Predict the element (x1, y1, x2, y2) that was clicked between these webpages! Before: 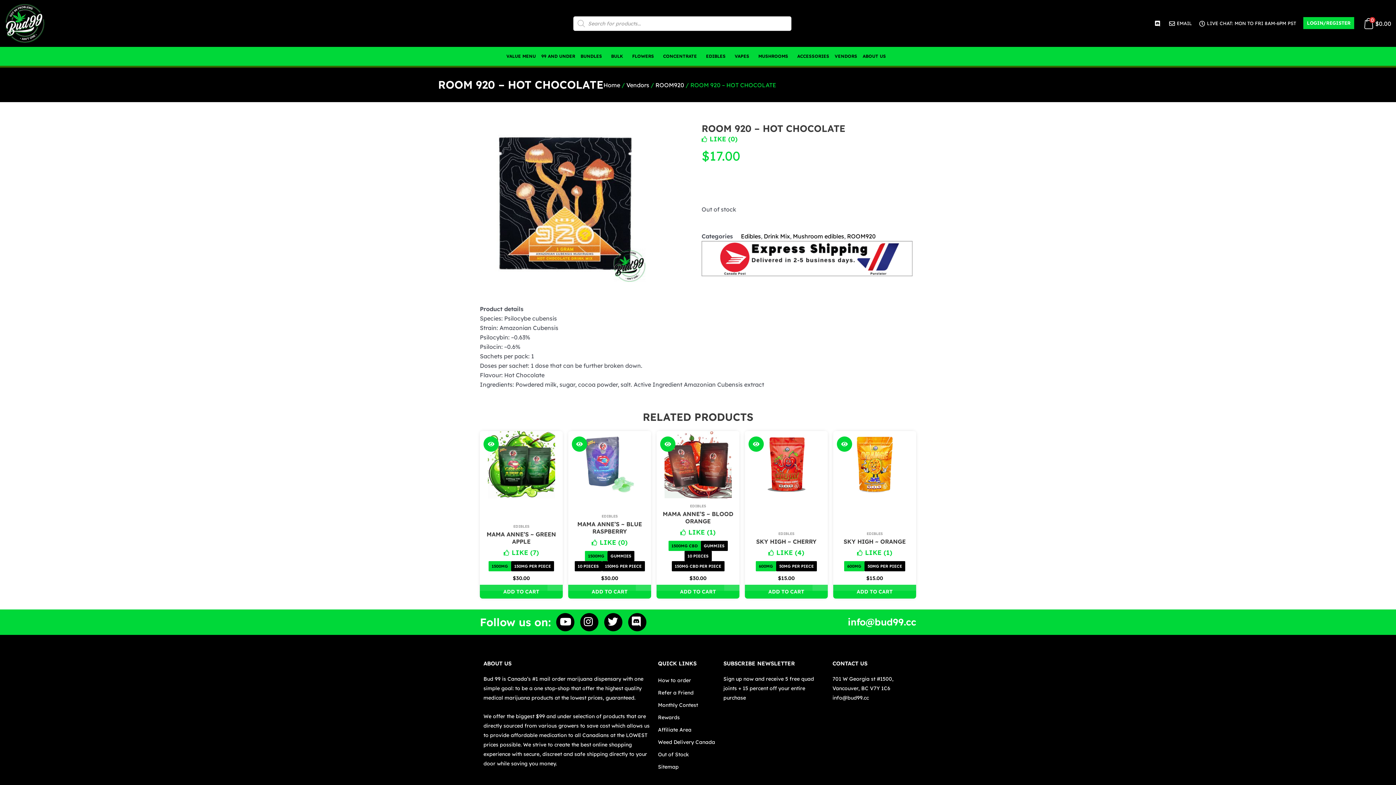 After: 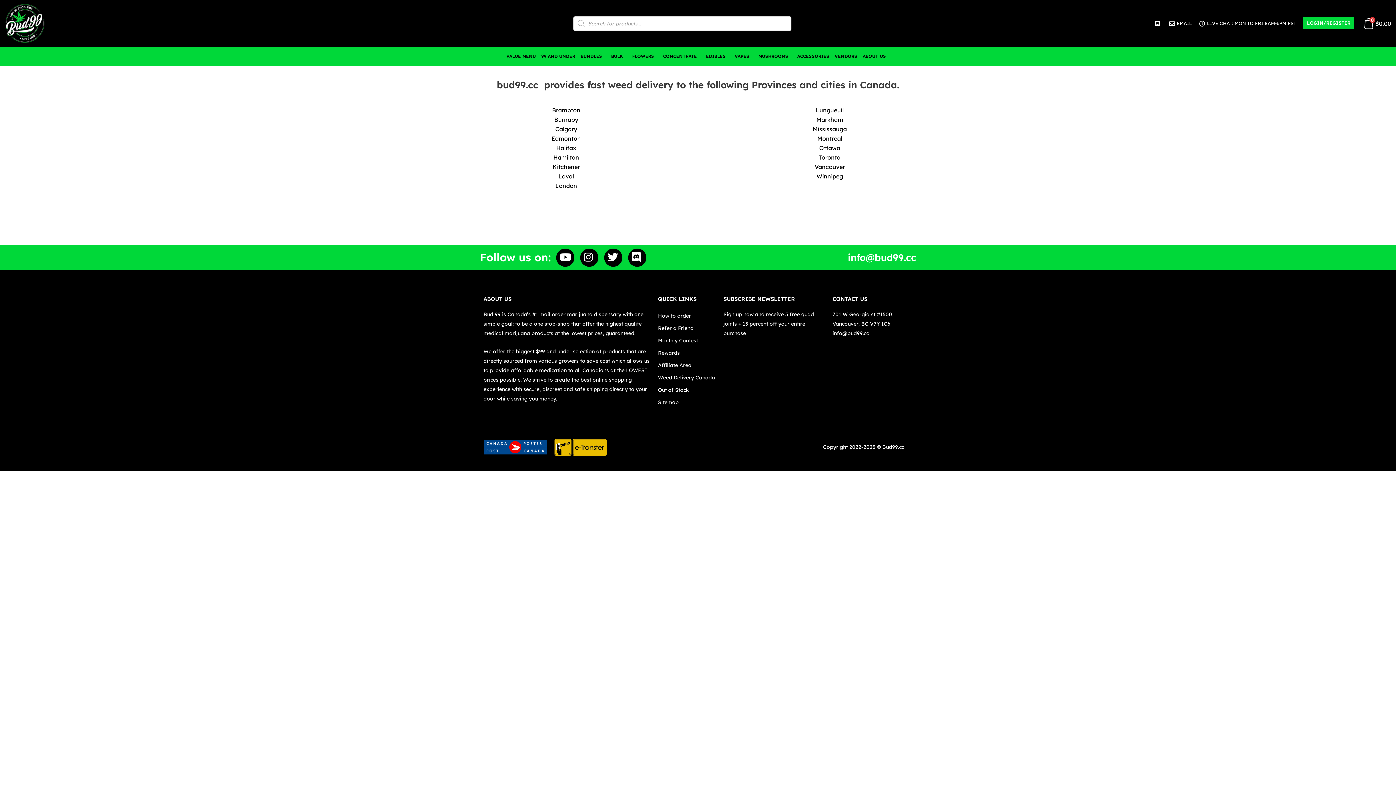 Action: bbox: (658, 736, 715, 748) label: Weed Delivery Canada